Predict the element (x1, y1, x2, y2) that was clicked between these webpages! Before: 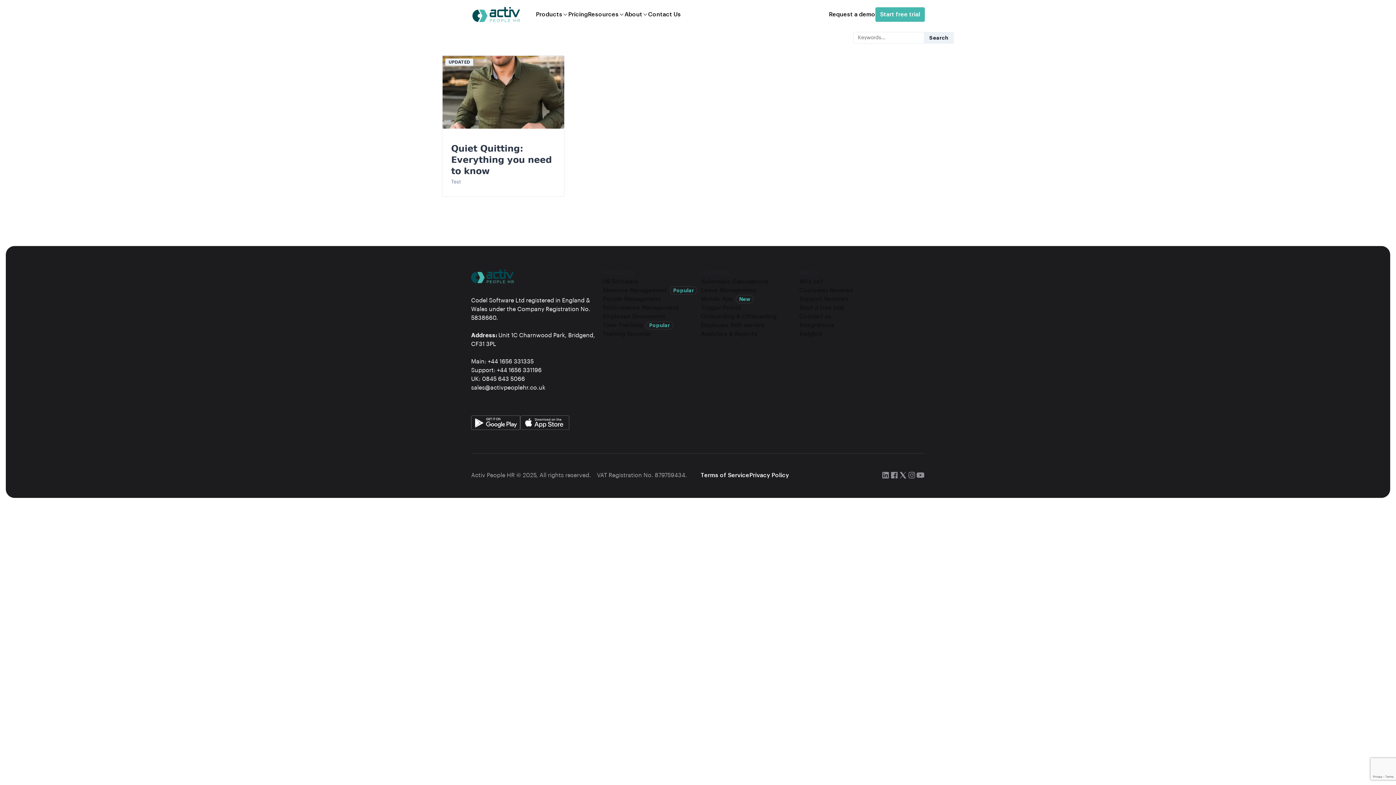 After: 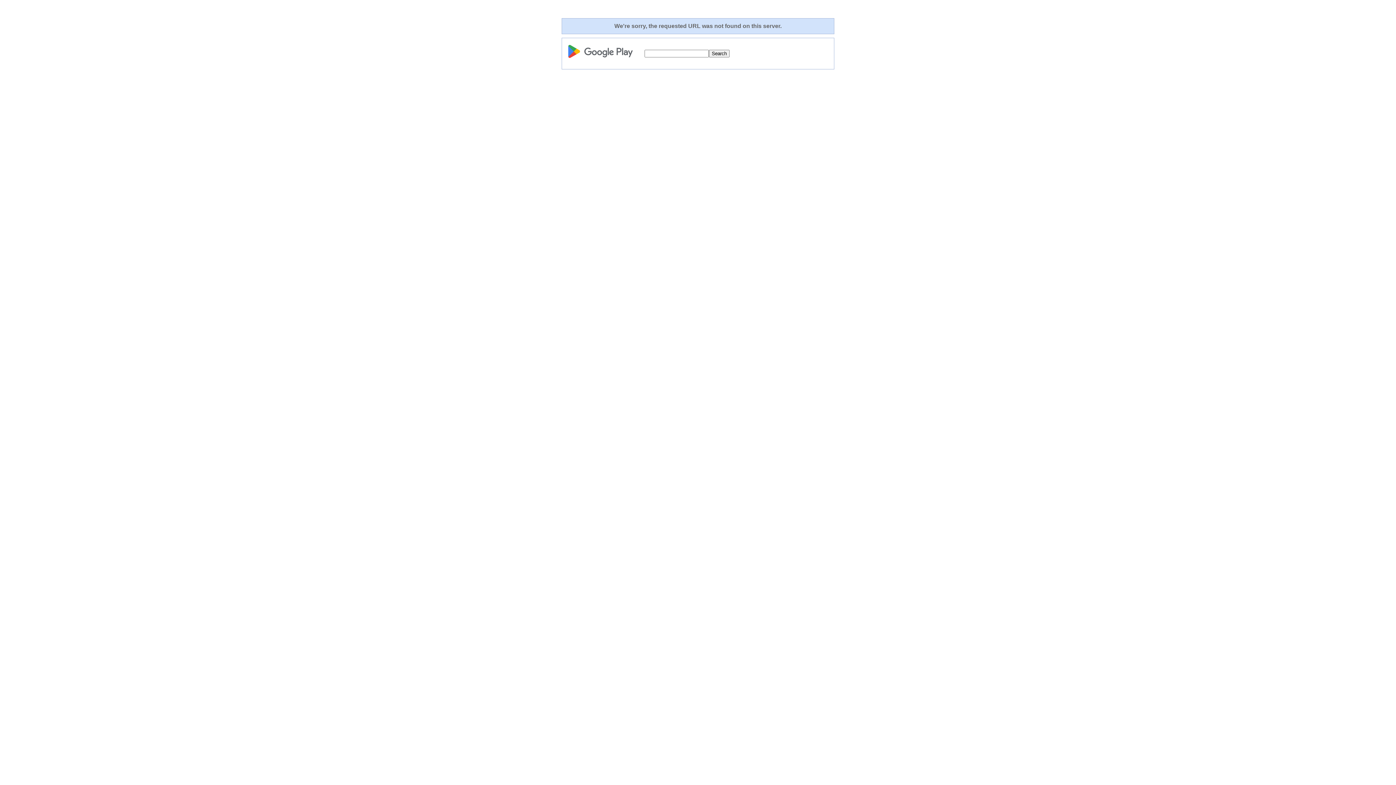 Action: bbox: (471, 415, 520, 430)